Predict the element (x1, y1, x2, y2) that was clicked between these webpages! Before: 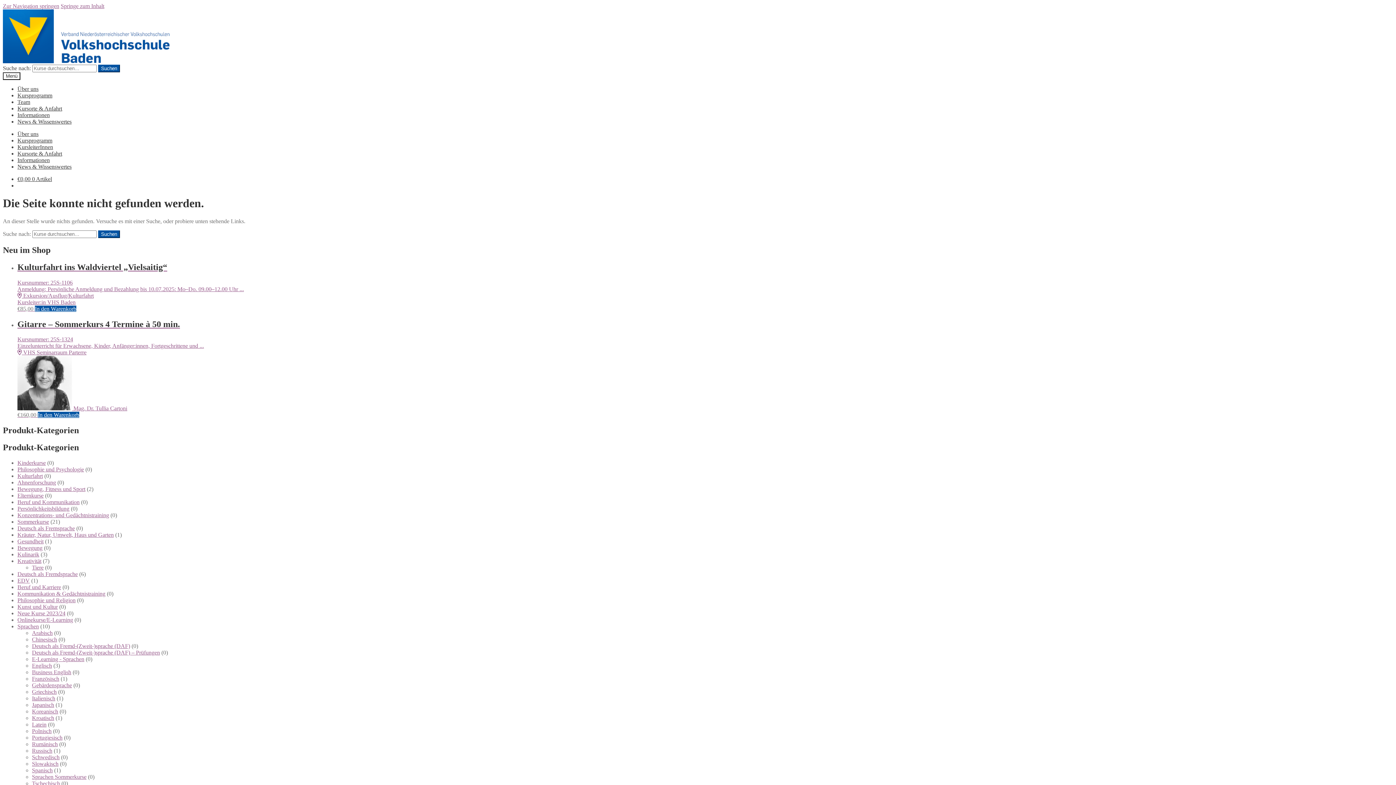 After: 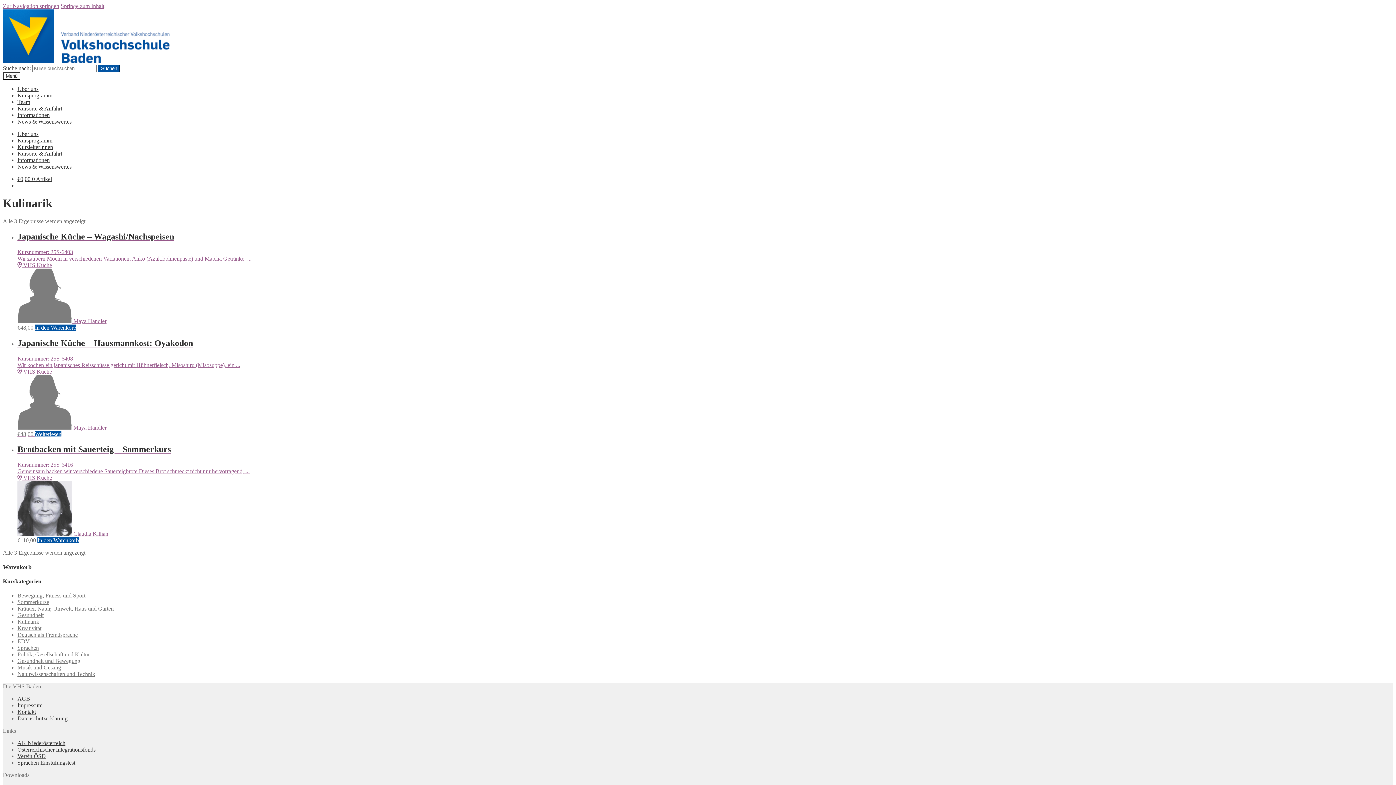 Action: label: Kulinarik bbox: (17, 551, 39, 557)